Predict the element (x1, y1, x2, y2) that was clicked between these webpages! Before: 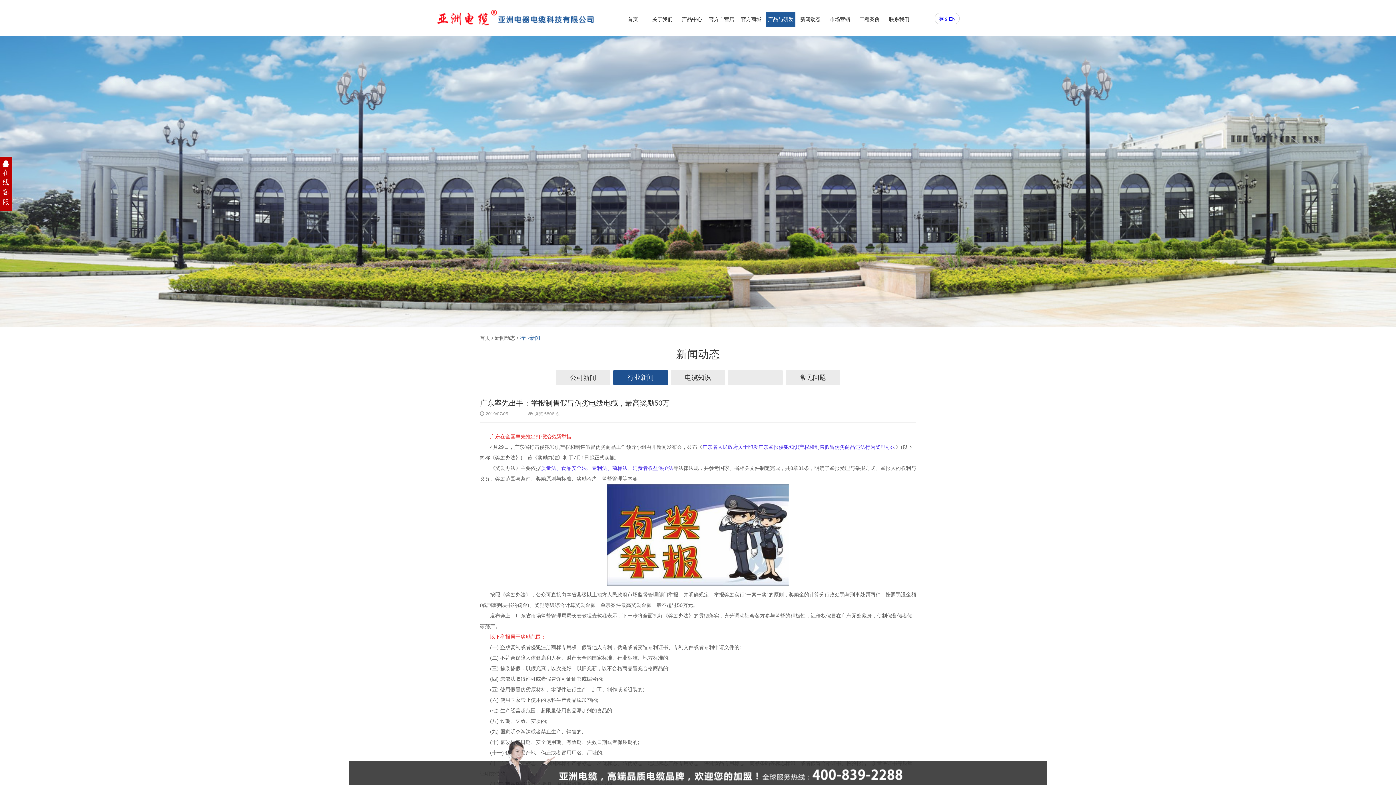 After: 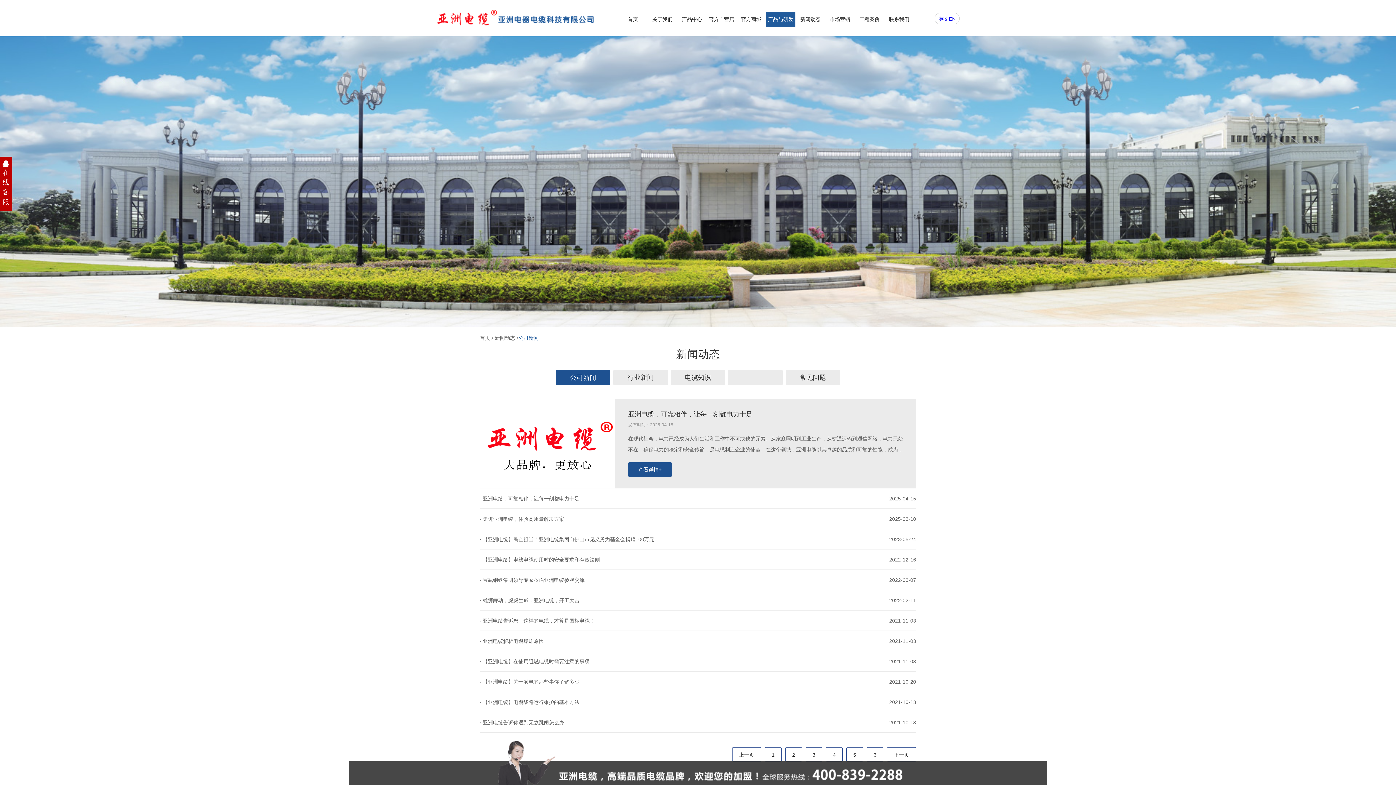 Action: label: 公司新闻 bbox: (556, 370, 610, 385)